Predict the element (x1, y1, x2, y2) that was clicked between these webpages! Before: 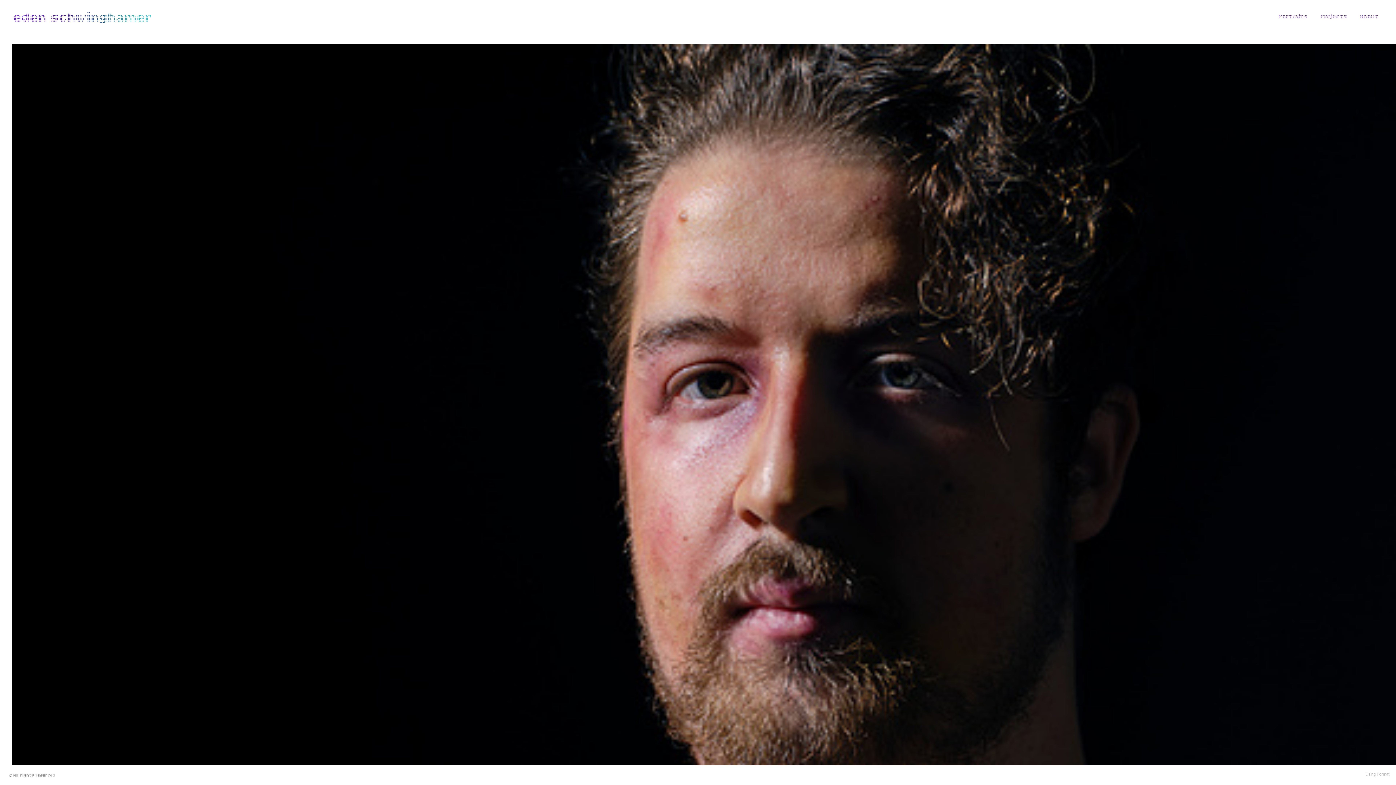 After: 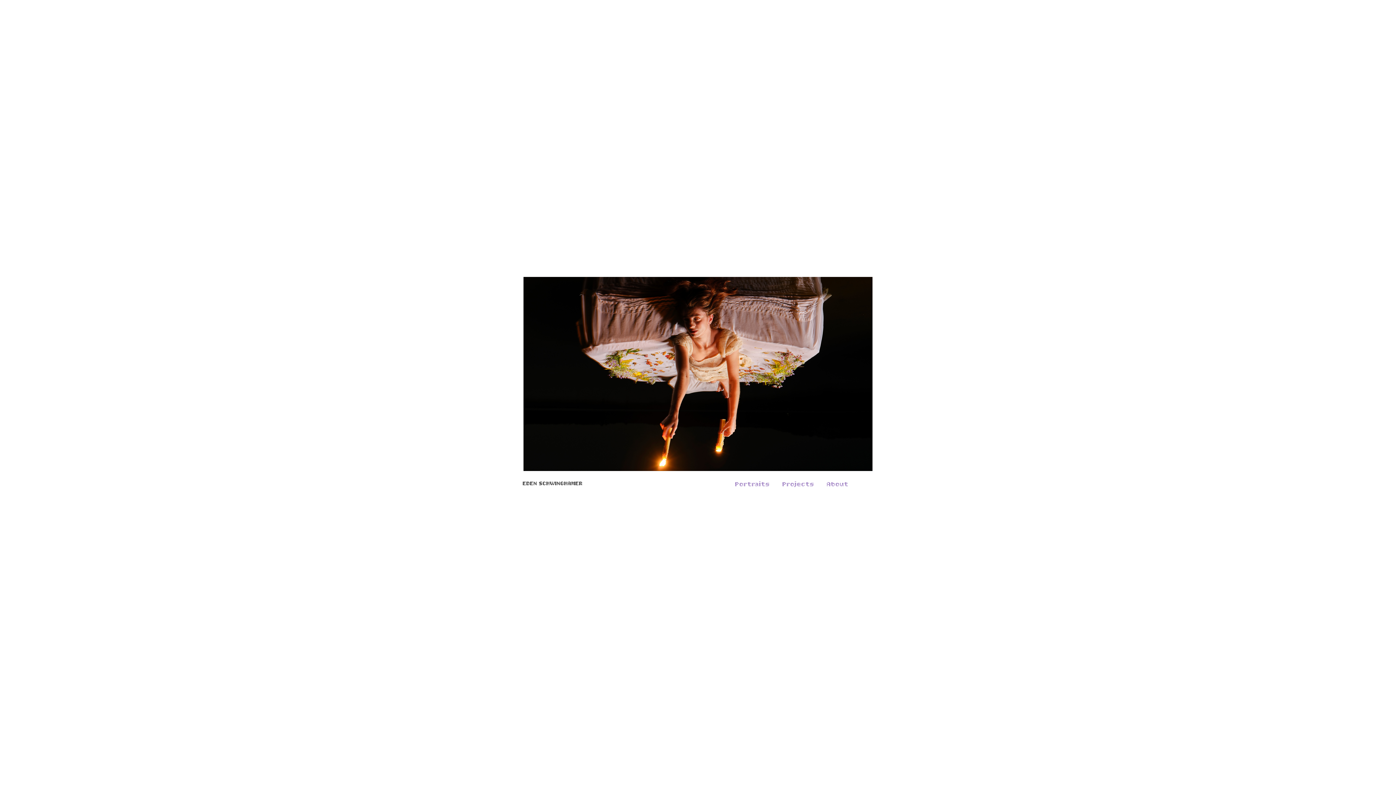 Action: bbox: (11, 8, 153, 35)